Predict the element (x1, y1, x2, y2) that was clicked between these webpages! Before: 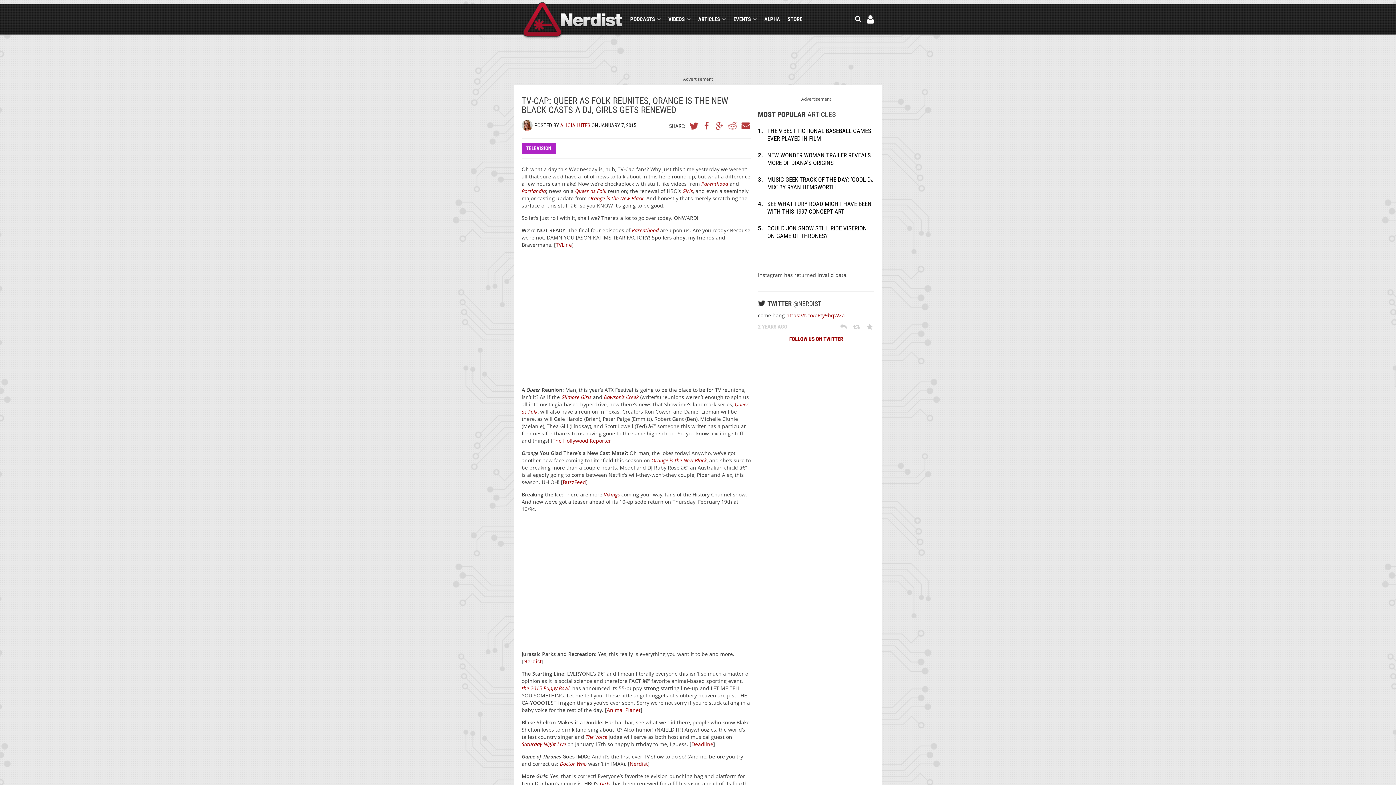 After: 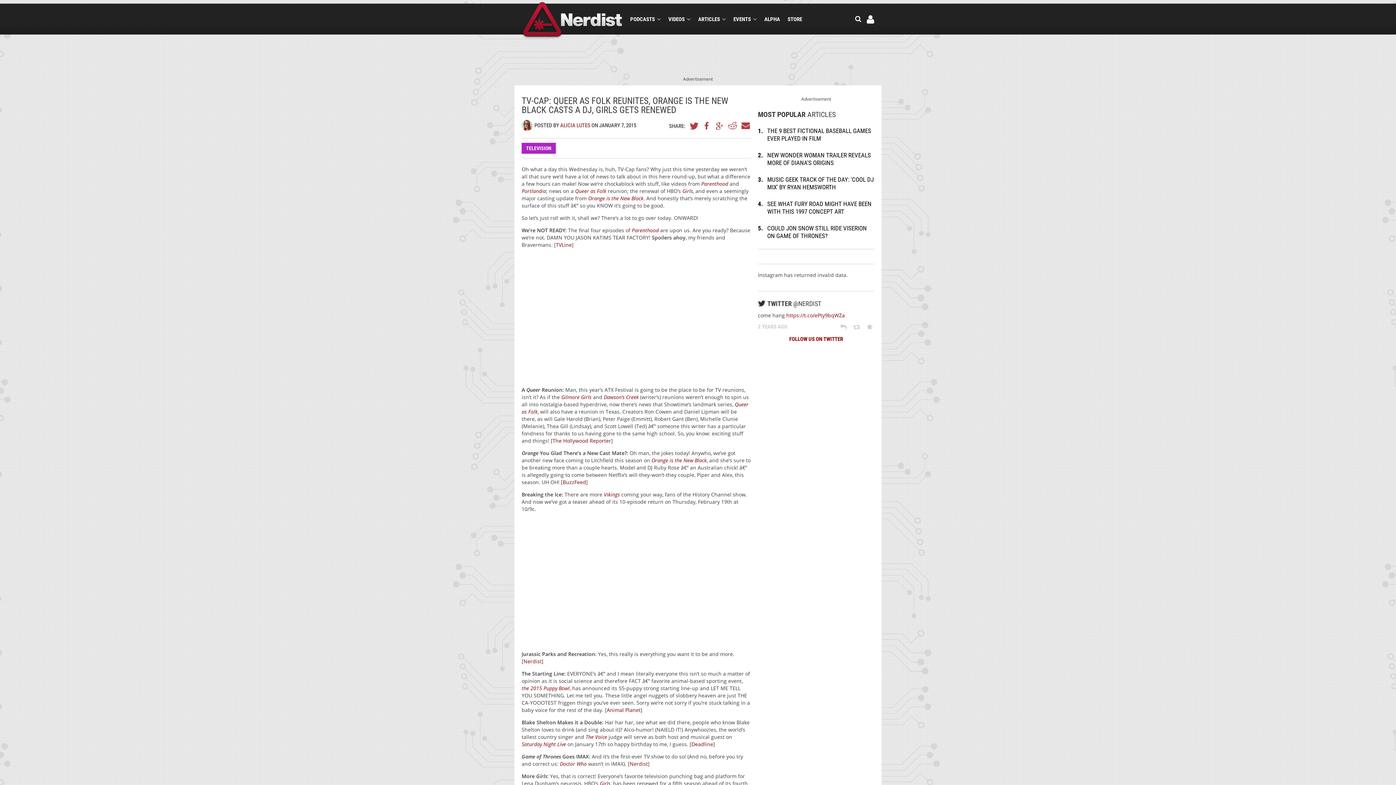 Action: bbox: (606, 706, 640, 713) label: Animal Planet